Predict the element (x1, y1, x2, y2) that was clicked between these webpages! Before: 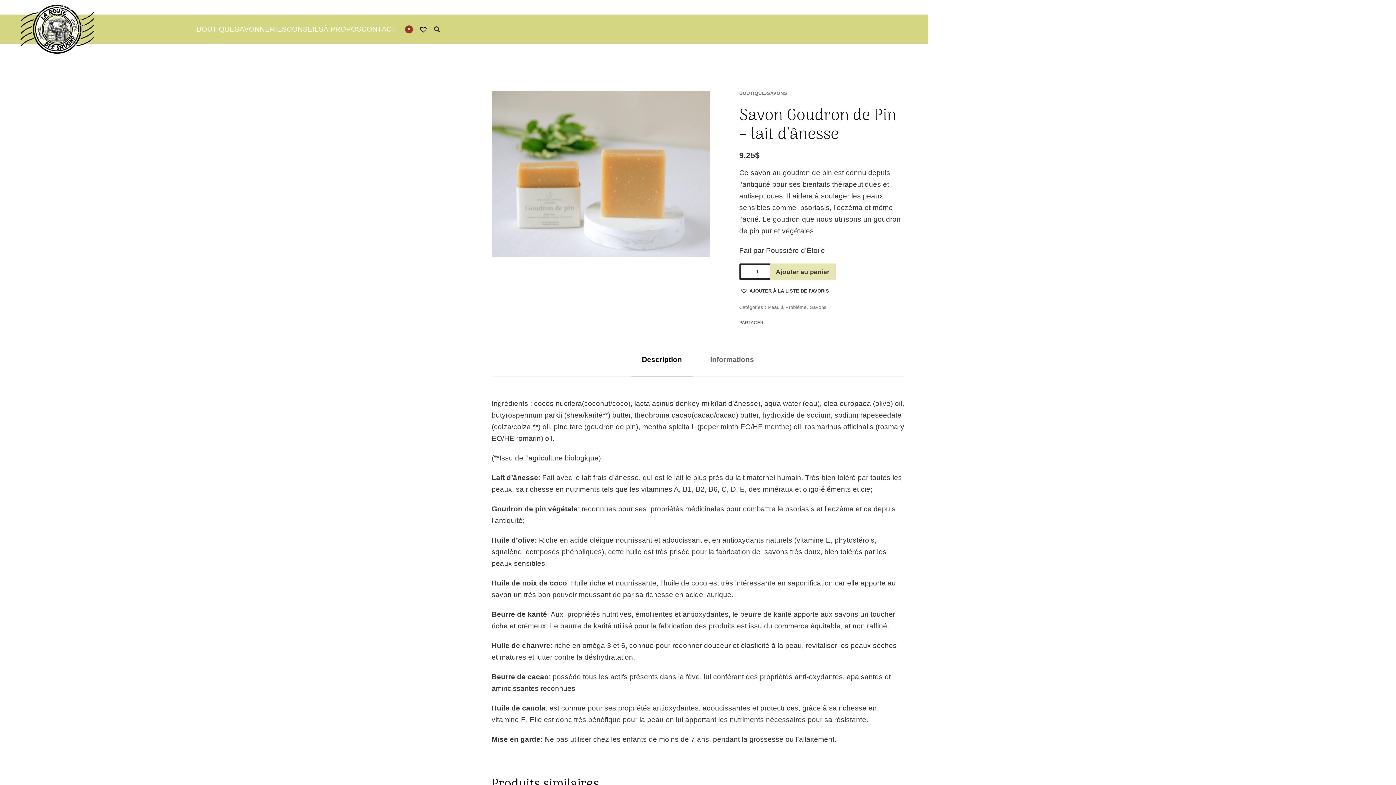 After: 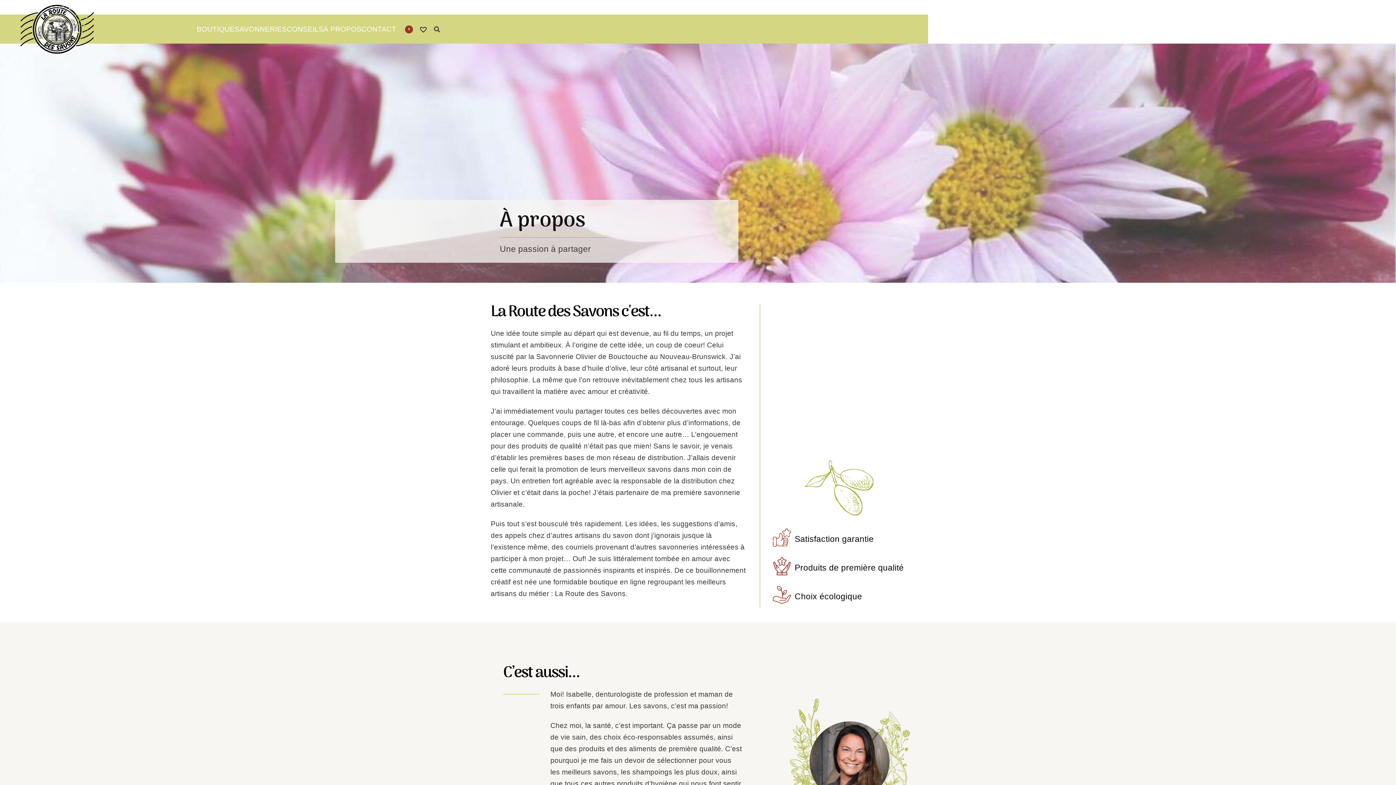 Action: label: À PROPOS bbox: (323, 23, 361, 34)